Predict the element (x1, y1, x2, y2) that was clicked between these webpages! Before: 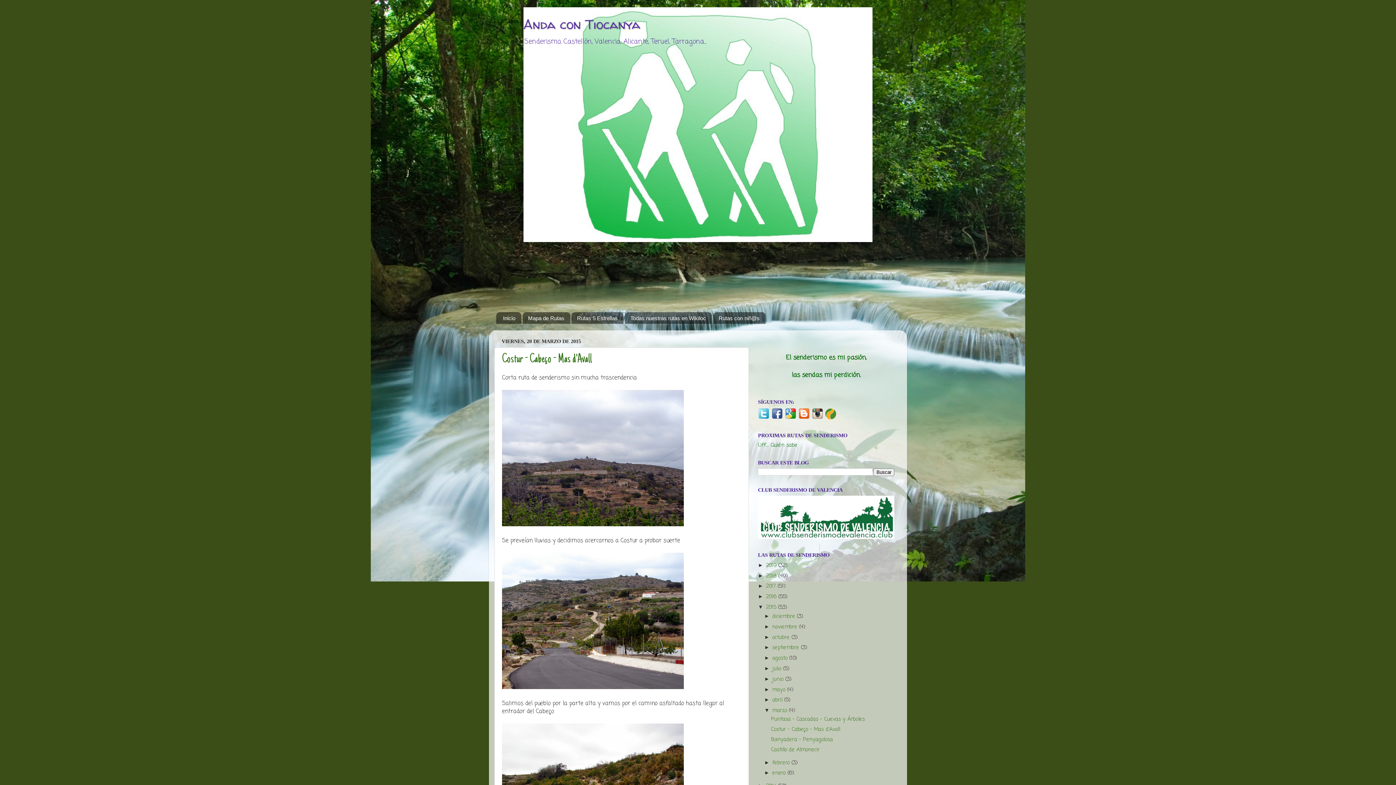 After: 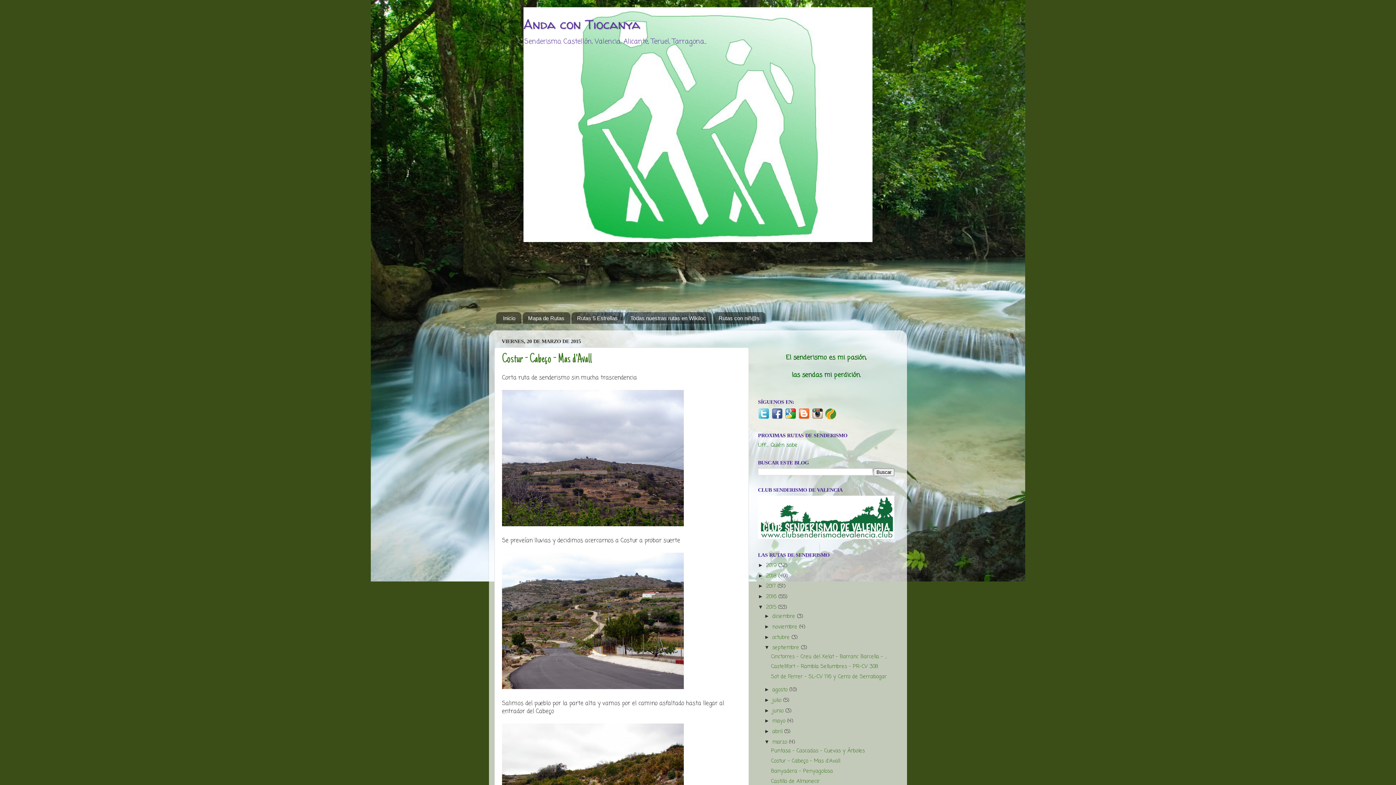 Action: label: ►   bbox: (764, 644, 772, 650)